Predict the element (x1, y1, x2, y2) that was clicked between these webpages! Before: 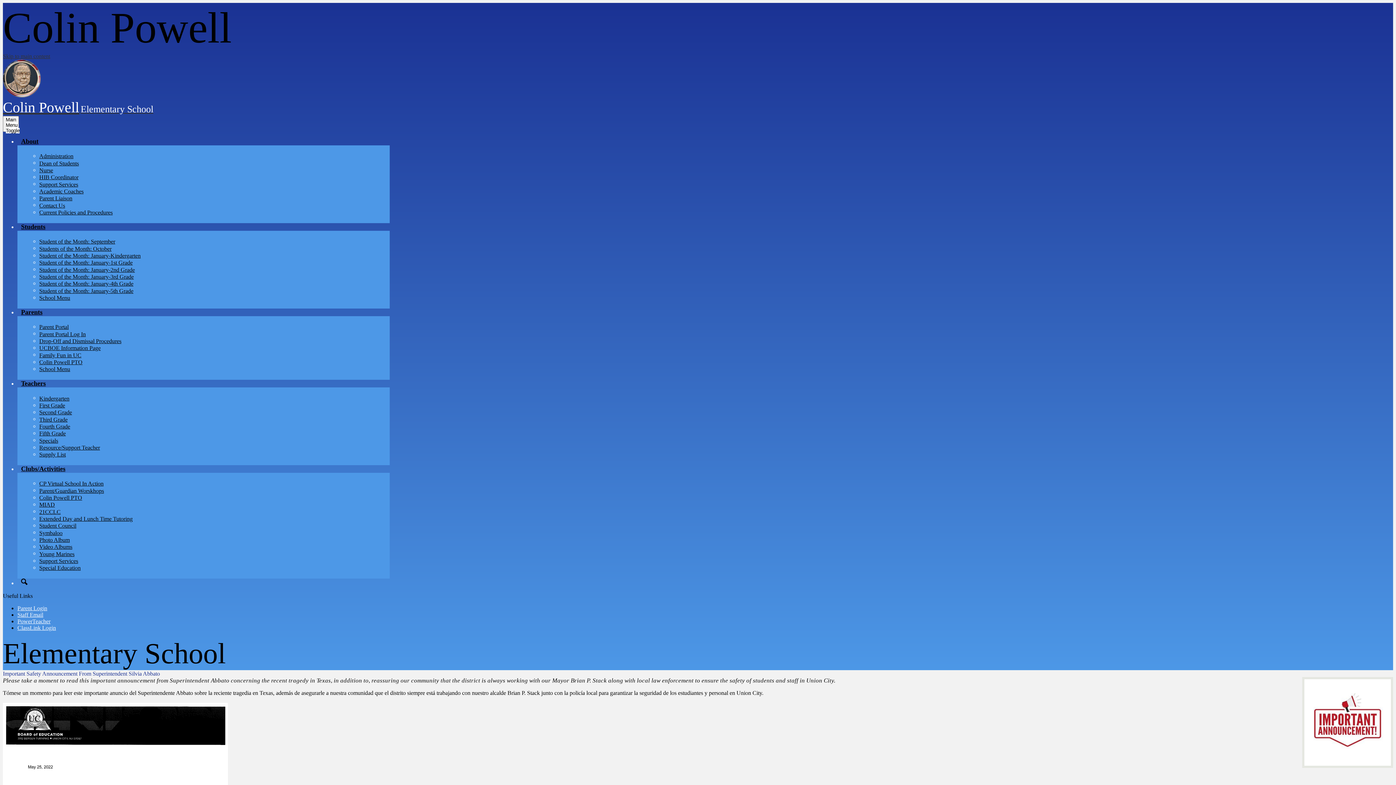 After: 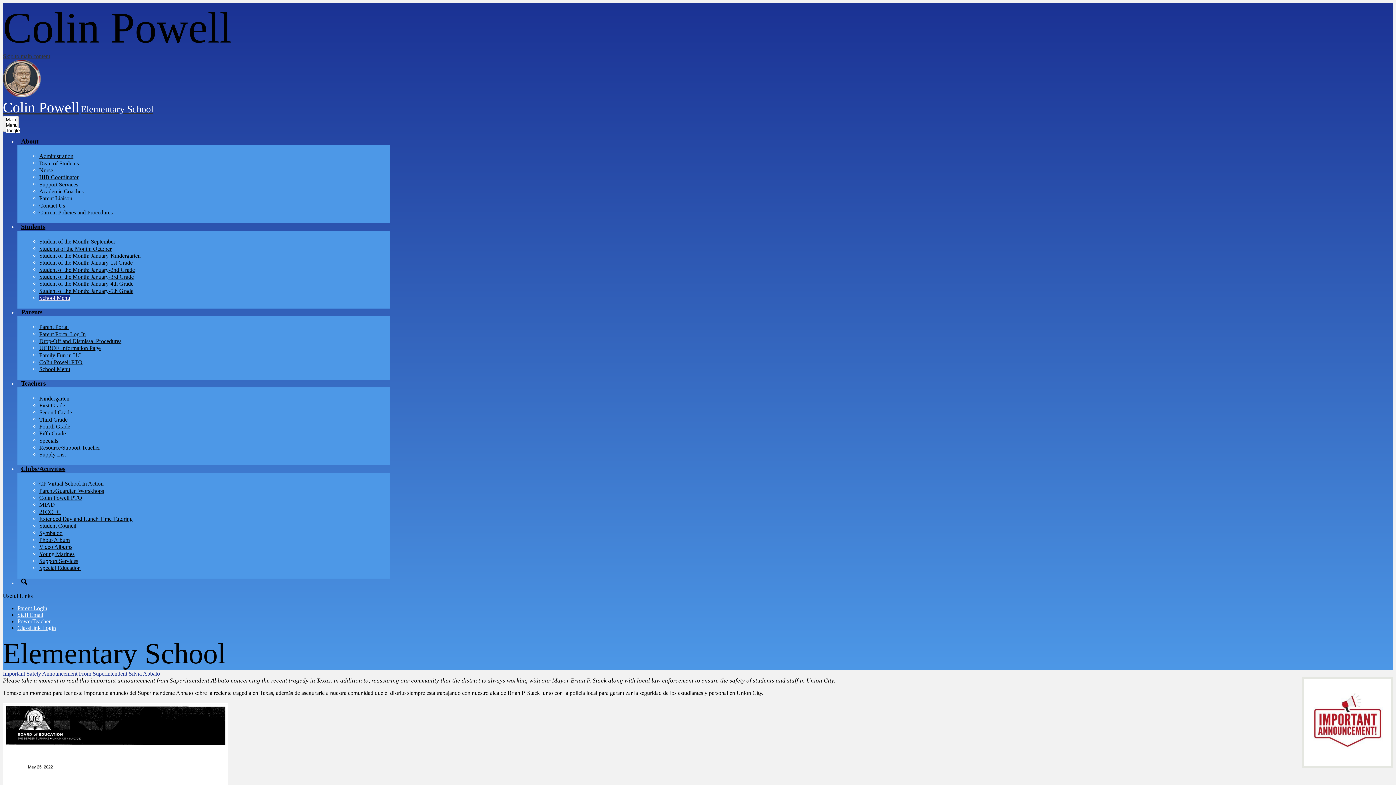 Action: label: School Menu bbox: (39, 294, 70, 301)